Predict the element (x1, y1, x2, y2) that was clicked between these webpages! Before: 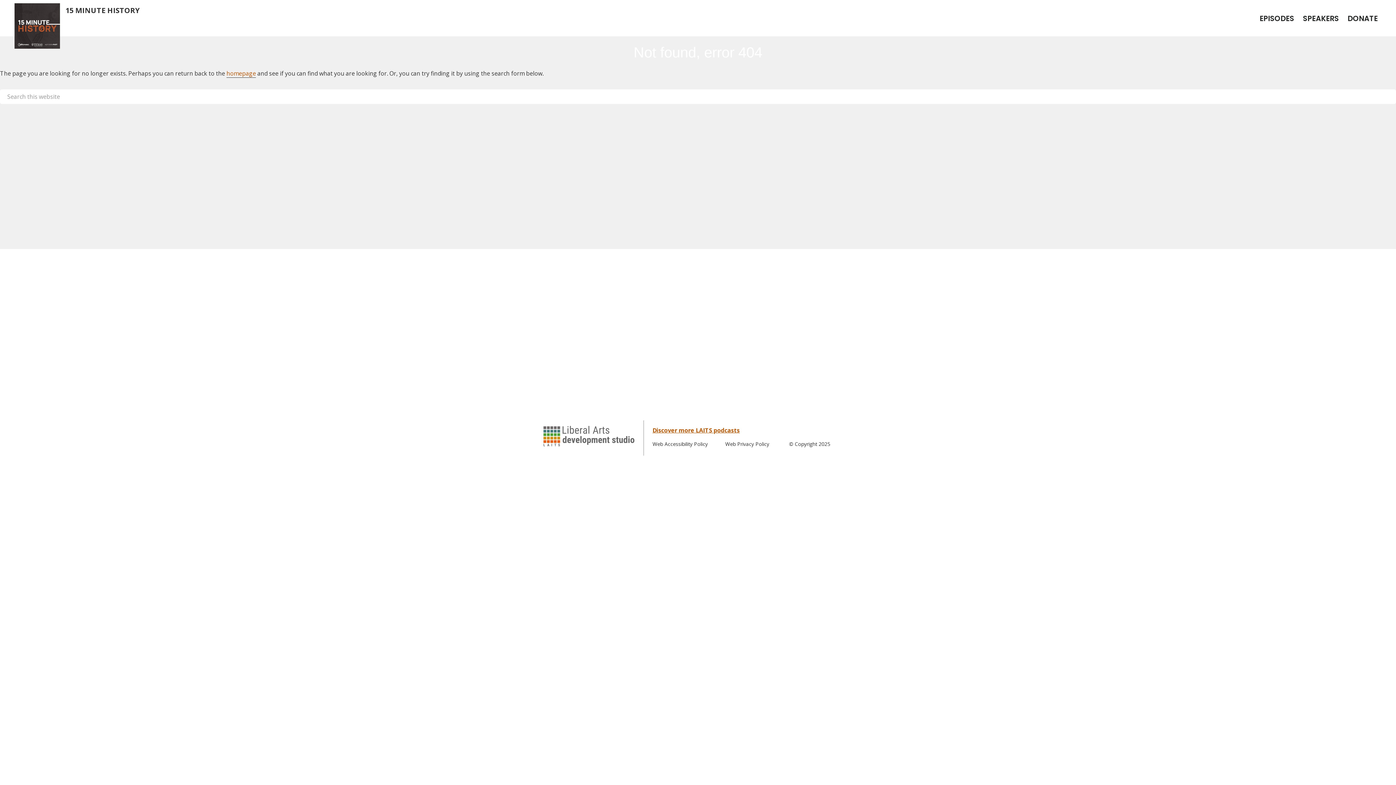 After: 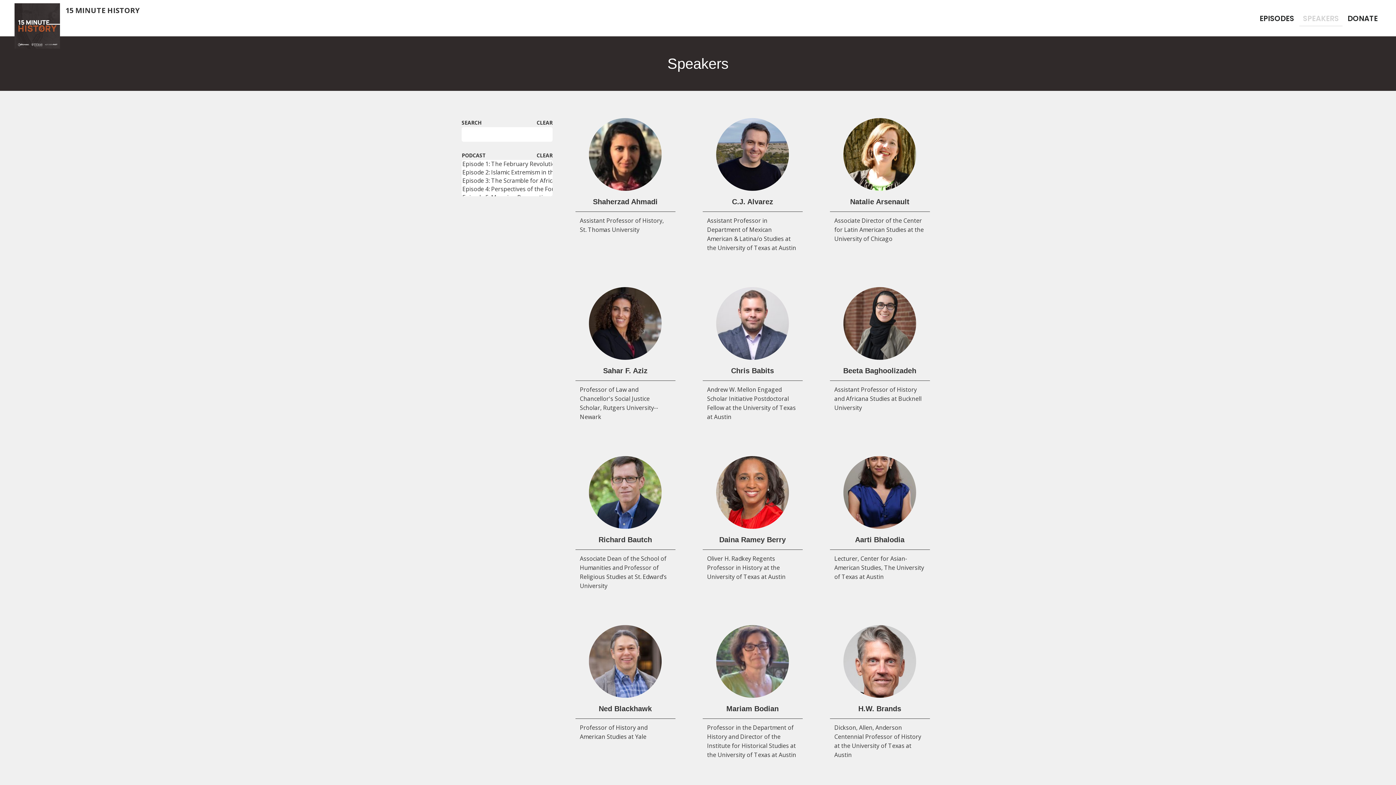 Action: bbox: (1299, 11, 1342, 25) label: SPEAKERS